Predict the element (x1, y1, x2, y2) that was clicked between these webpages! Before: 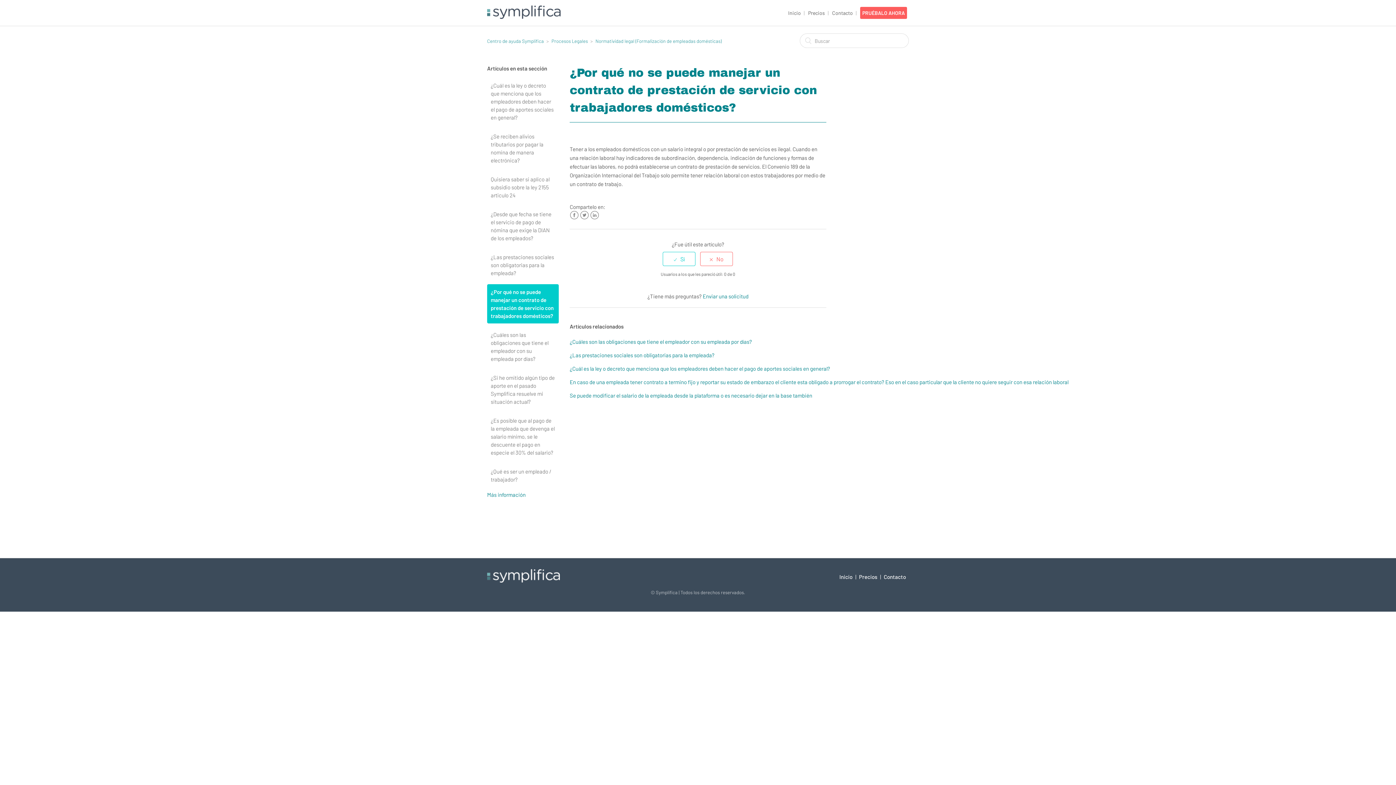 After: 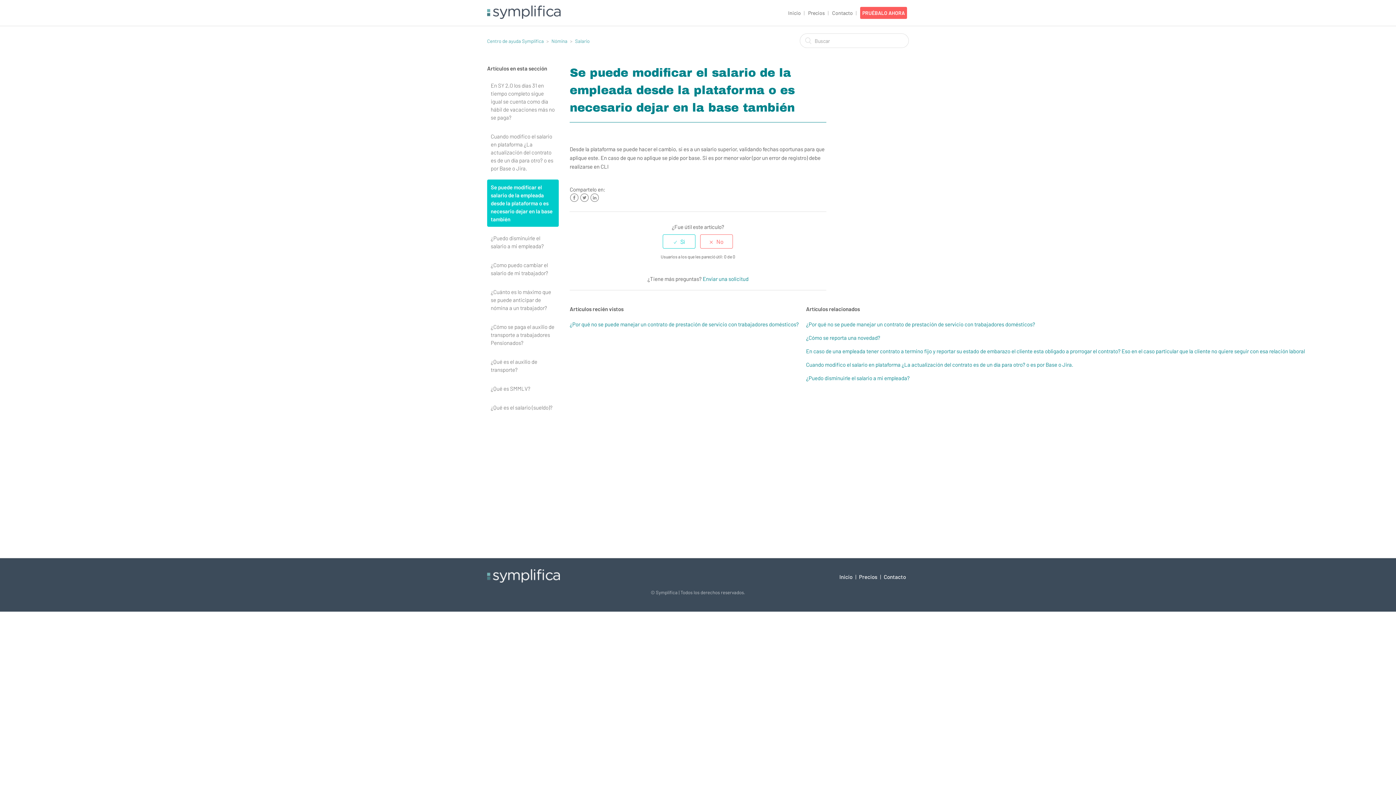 Action: label: Se puede modificar el salario de la empleada desde la plataforma o es necesario dejar en la base también bbox: (569, 392, 812, 399)